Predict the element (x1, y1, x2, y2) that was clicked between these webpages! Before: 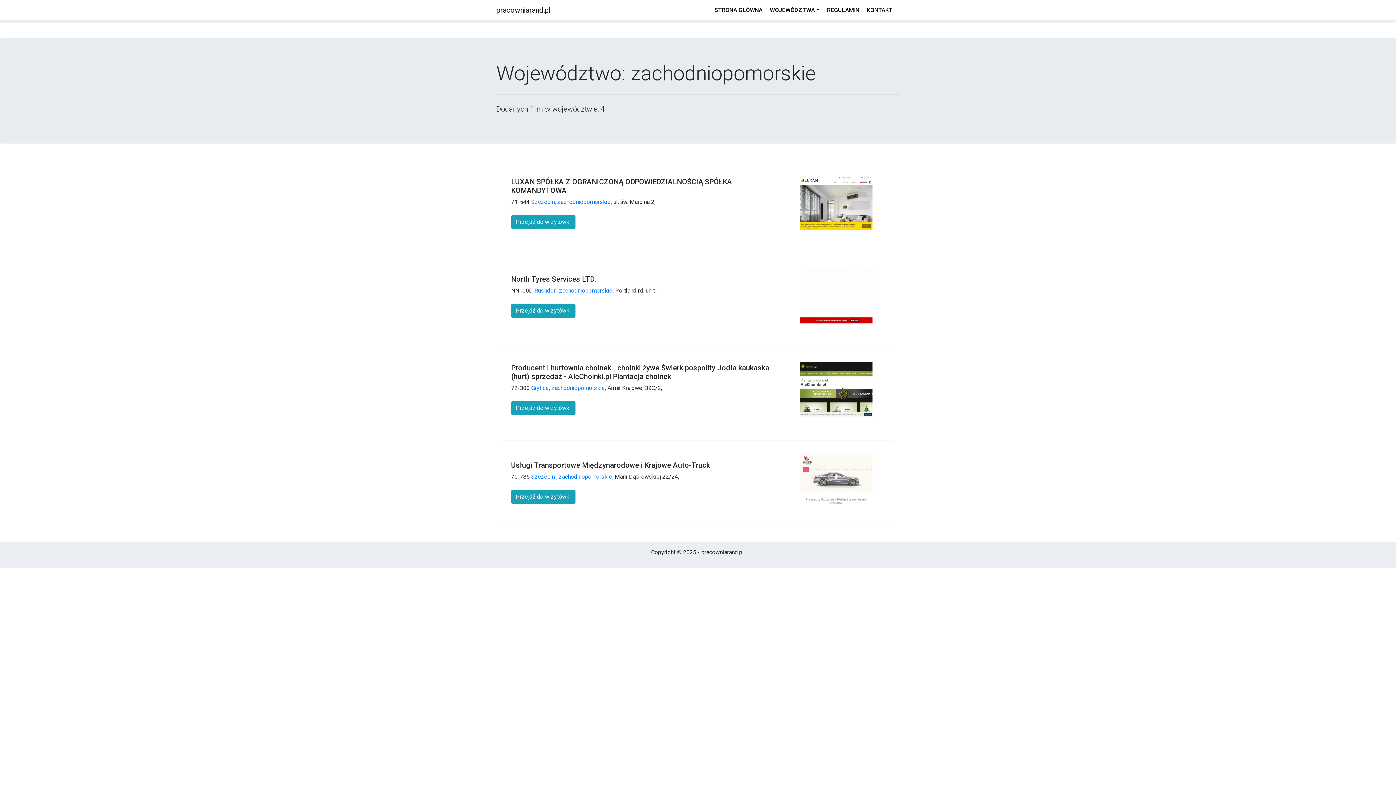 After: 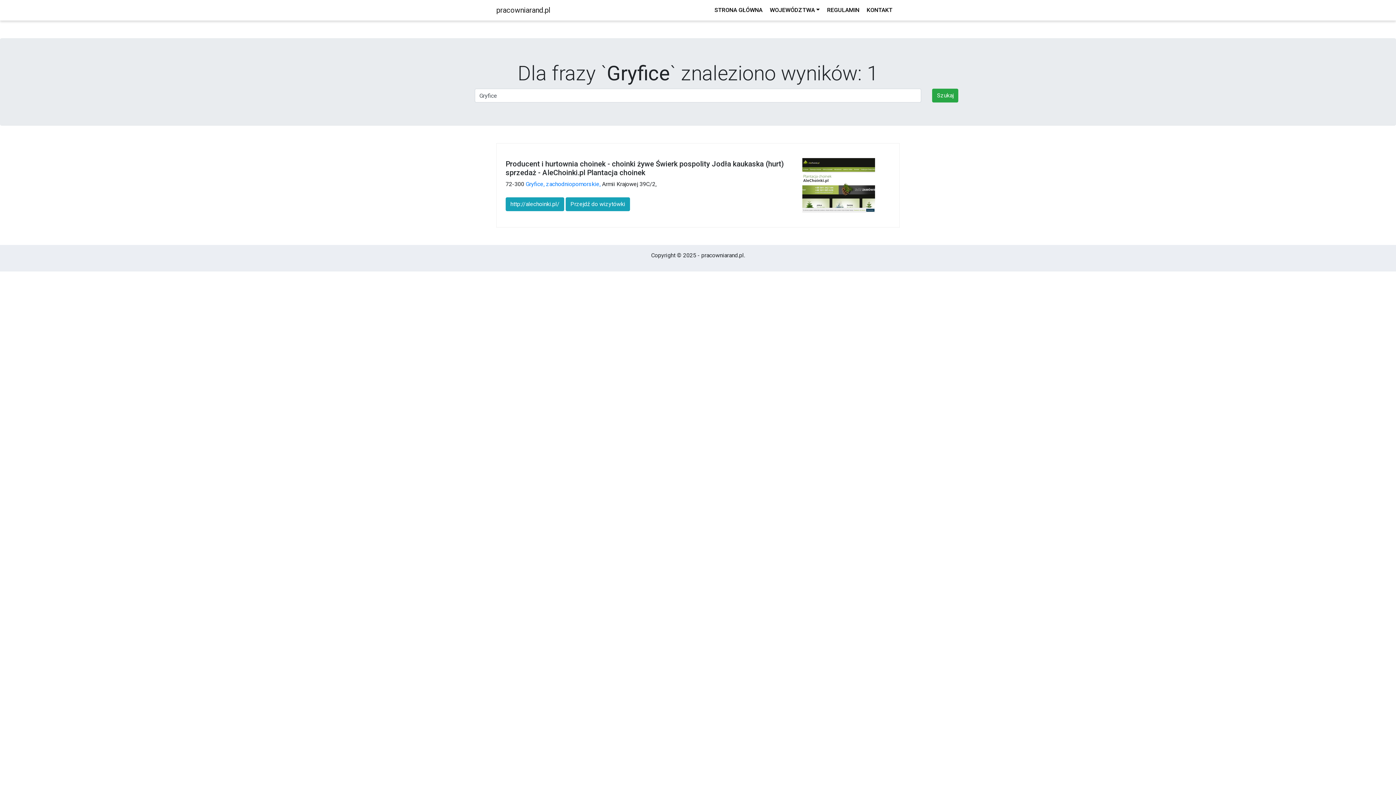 Action: bbox: (531, 384, 551, 391) label: Gryfice, 